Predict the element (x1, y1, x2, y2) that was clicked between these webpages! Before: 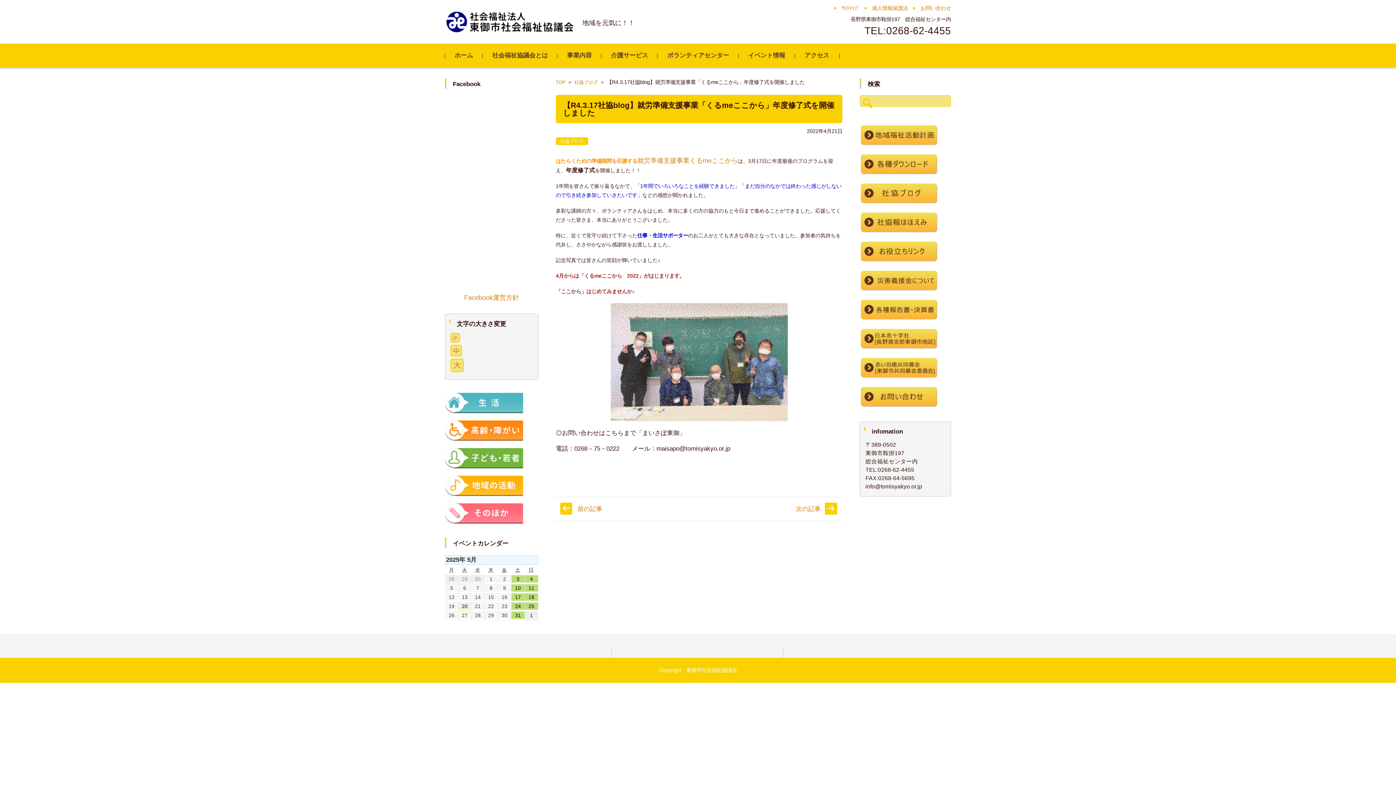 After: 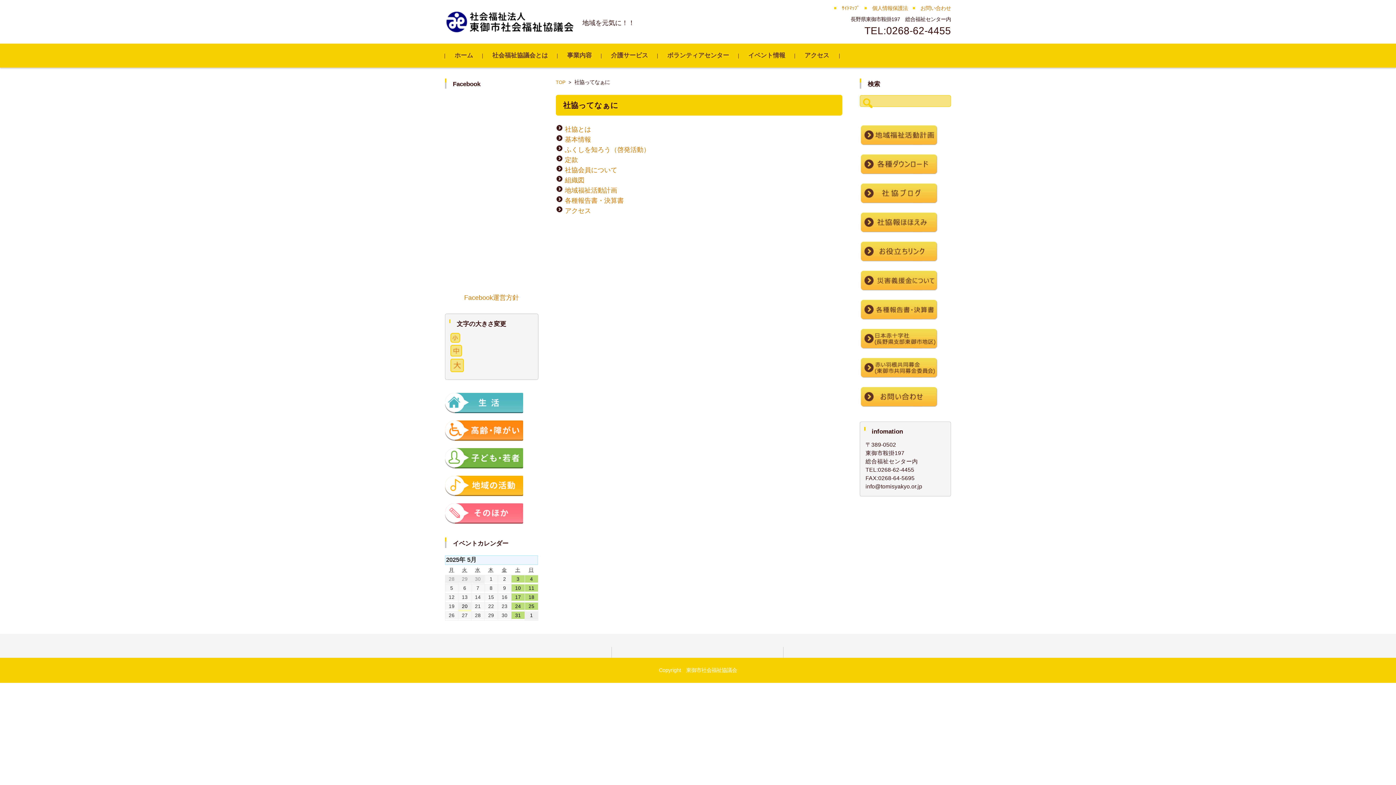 Action: bbox: (482, 43, 557, 67) label: 社会福祉協議会とは